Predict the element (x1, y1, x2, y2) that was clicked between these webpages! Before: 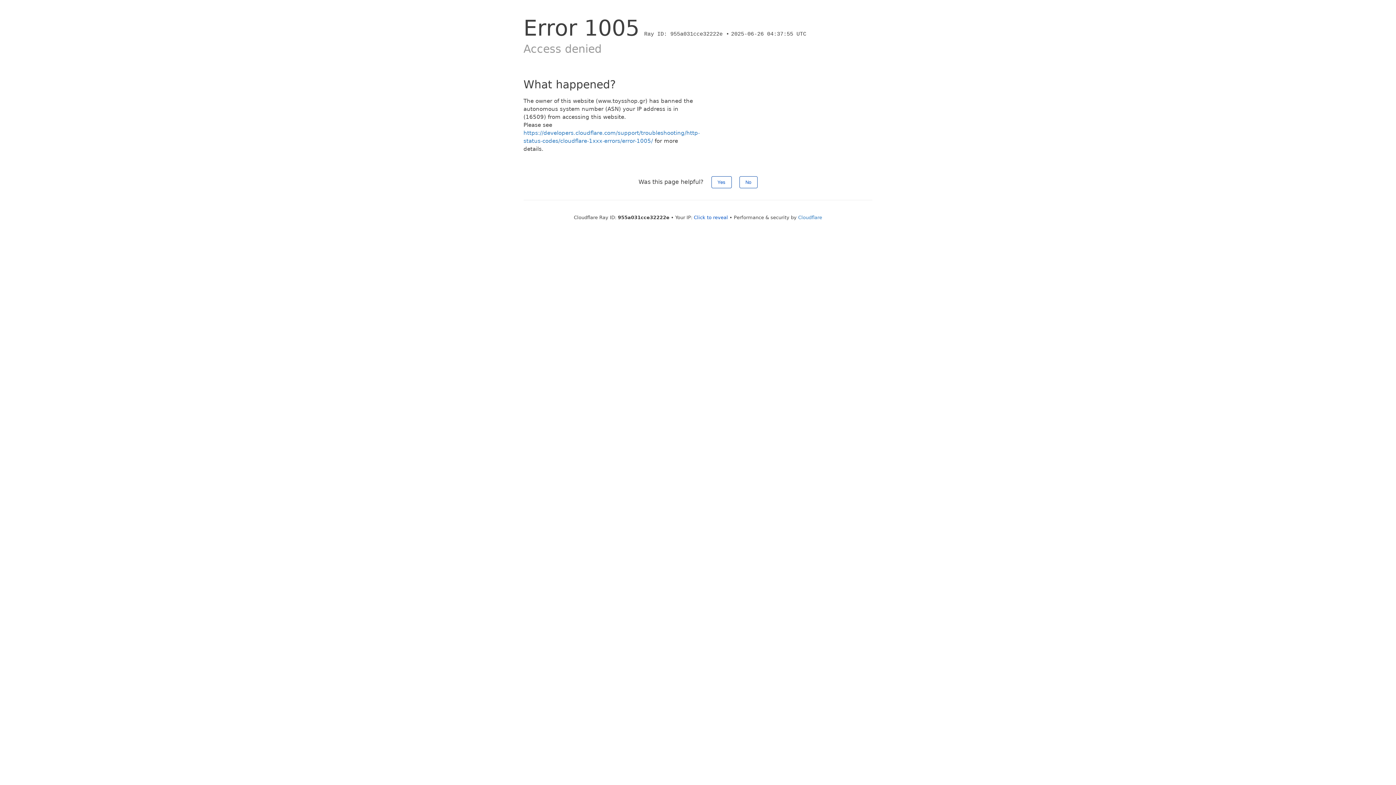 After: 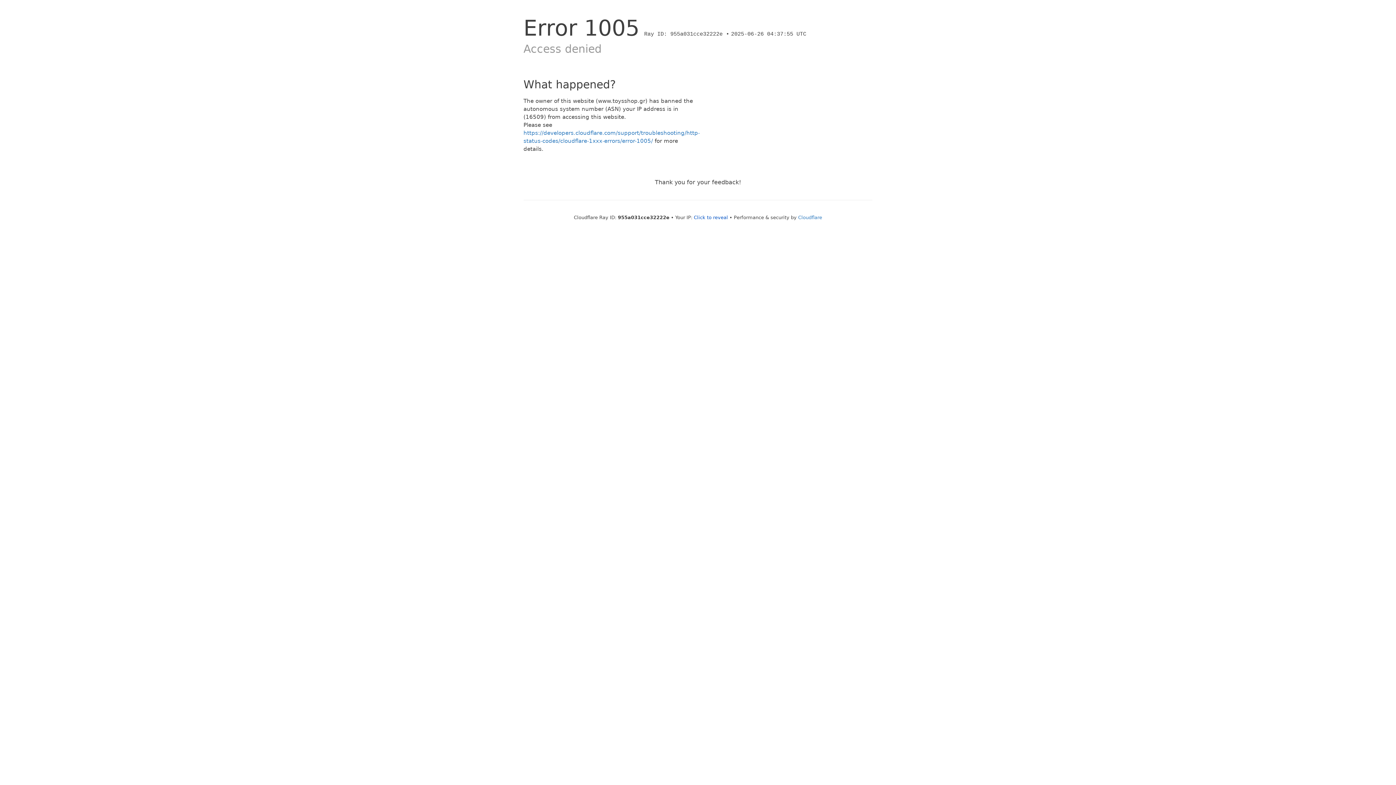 Action: label: No bbox: (739, 176, 757, 188)